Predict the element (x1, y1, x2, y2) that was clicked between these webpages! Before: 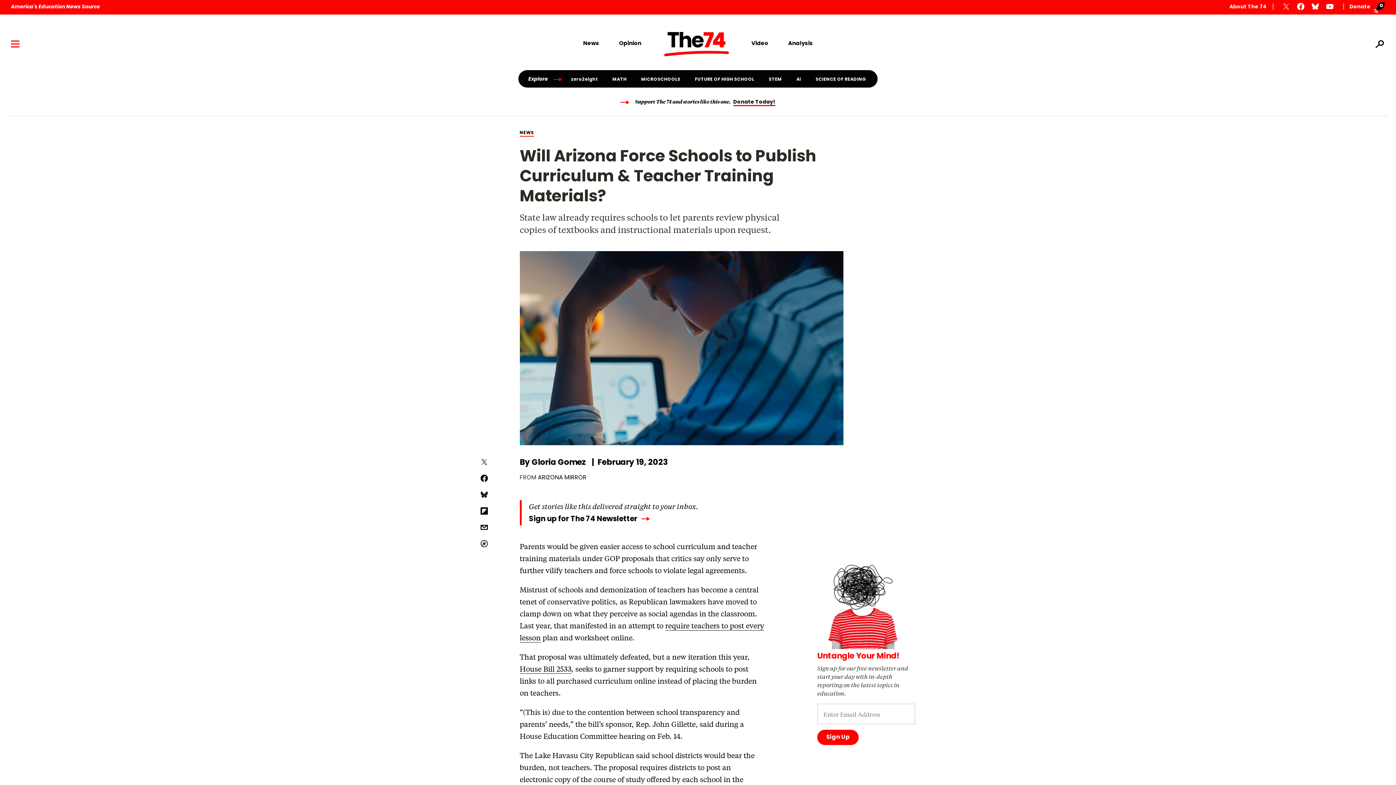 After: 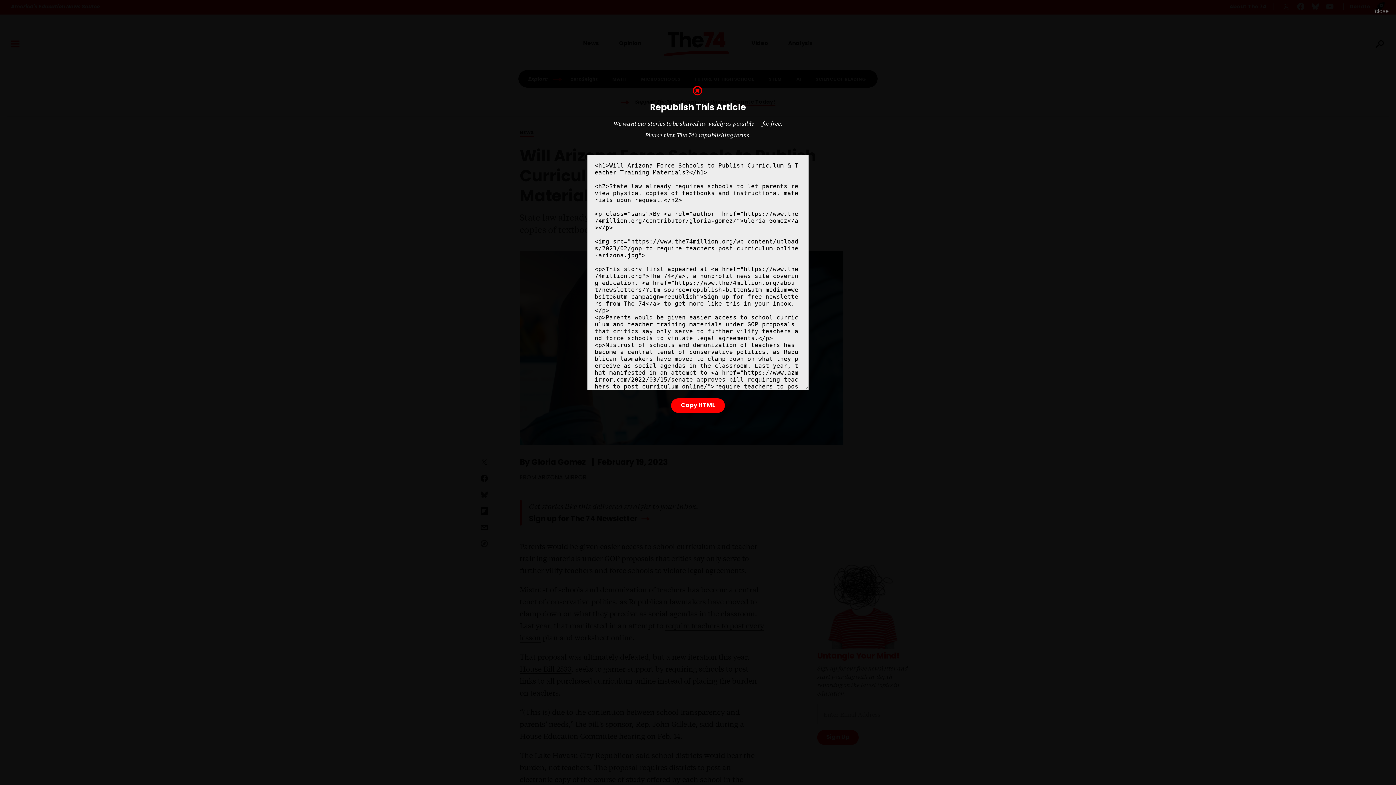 Action: bbox: (480, 540, 488, 547)